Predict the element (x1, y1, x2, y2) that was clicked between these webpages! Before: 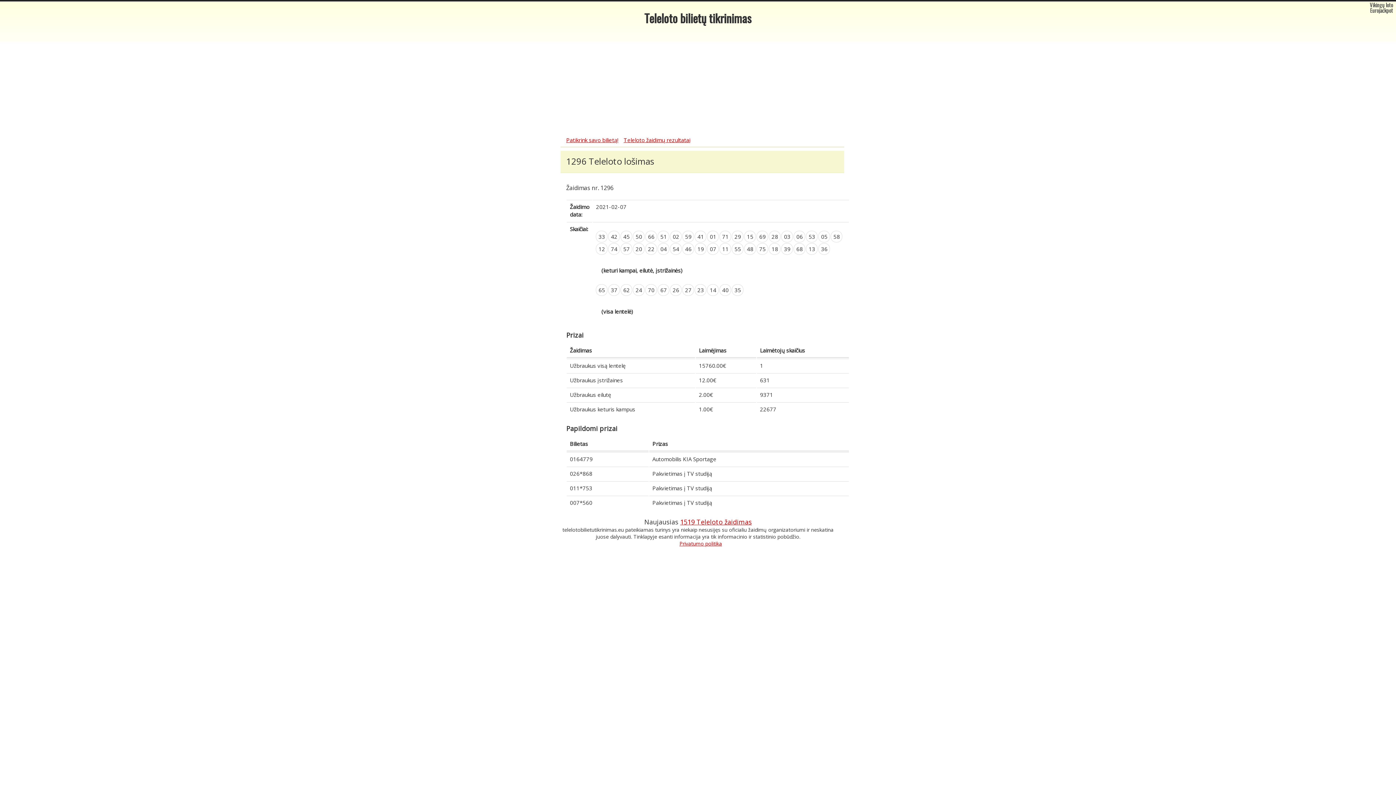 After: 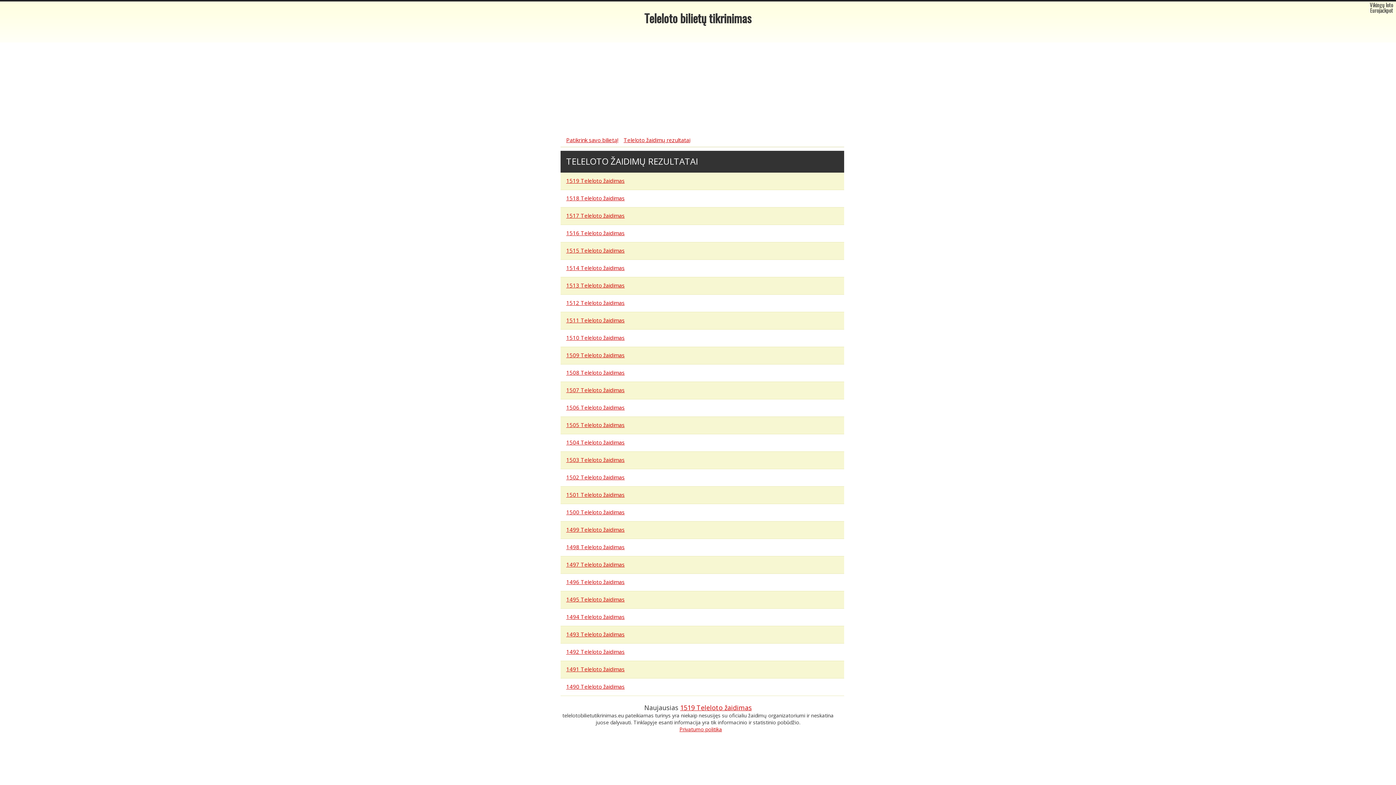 Action: bbox: (623, 136, 690, 143) label: Teleloto žaidimų rezultatai